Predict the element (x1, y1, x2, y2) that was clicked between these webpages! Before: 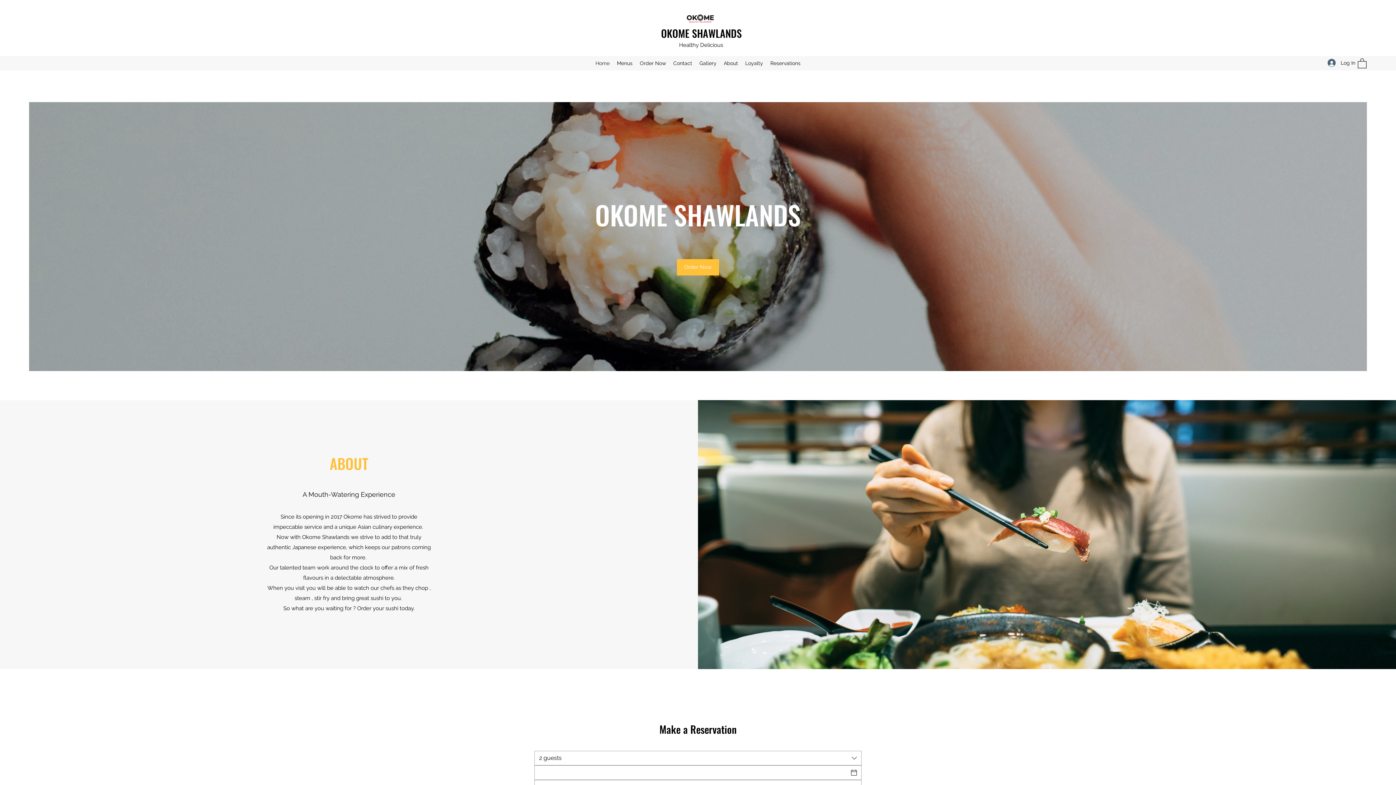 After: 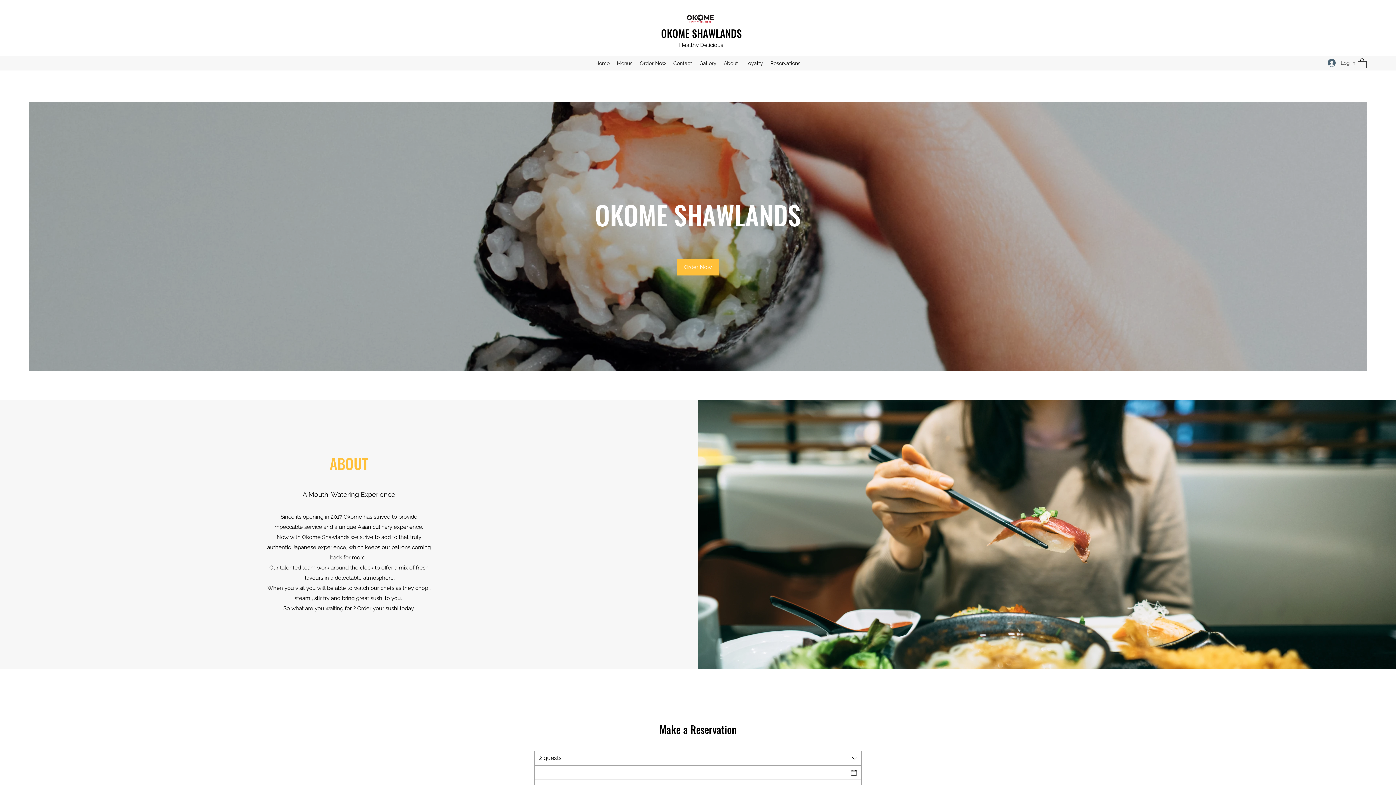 Action: label: Log In bbox: (1322, 56, 1355, 69)